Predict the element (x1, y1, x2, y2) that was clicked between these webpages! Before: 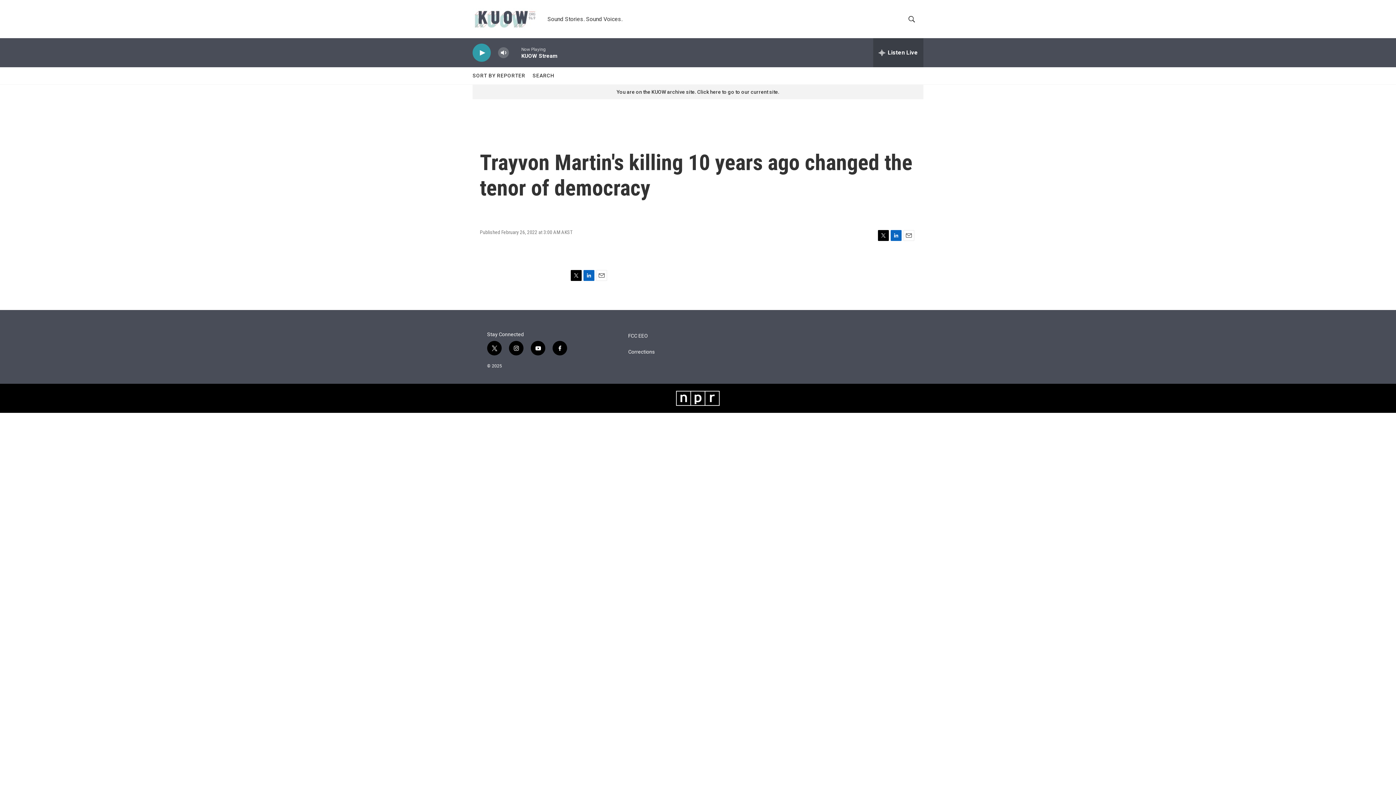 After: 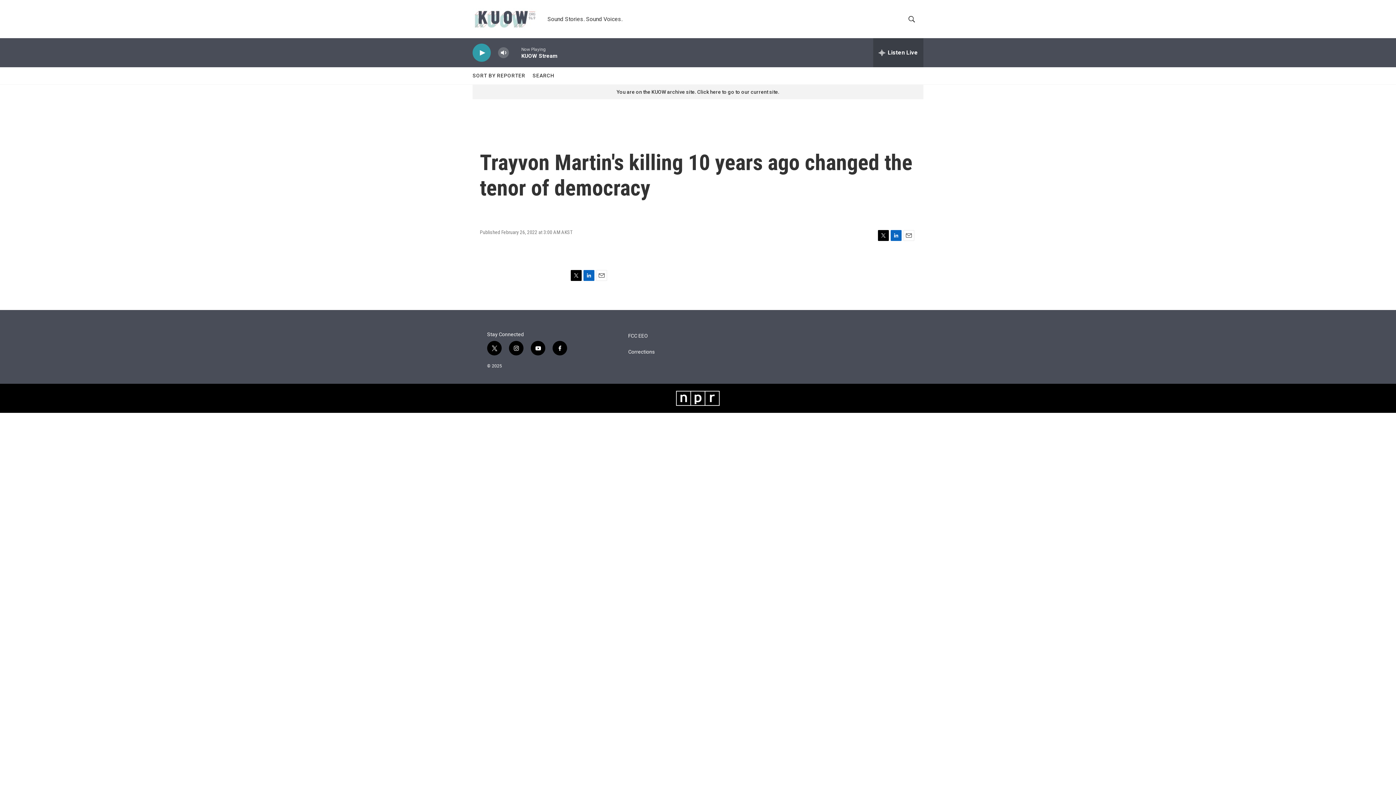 Action: bbox: (596, 270, 607, 281) label: Email